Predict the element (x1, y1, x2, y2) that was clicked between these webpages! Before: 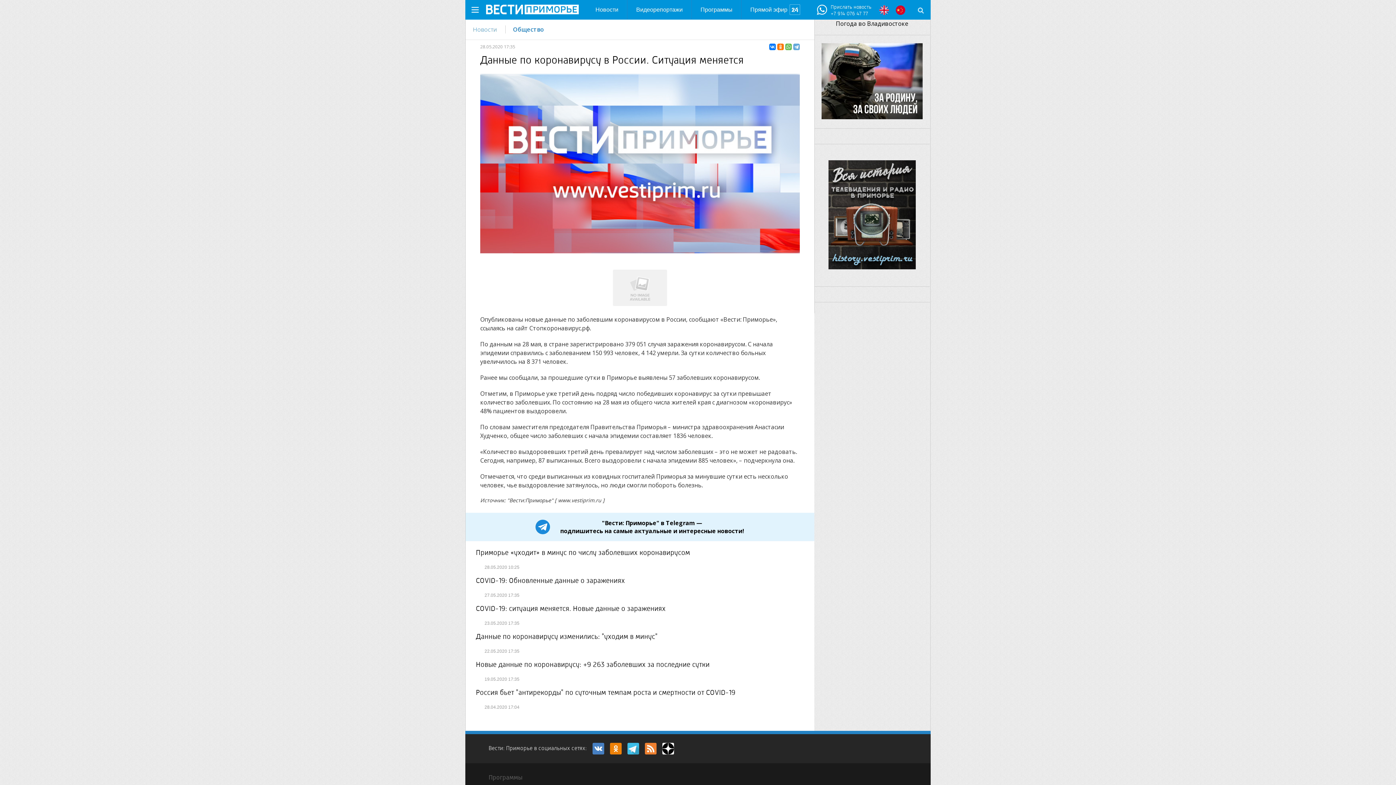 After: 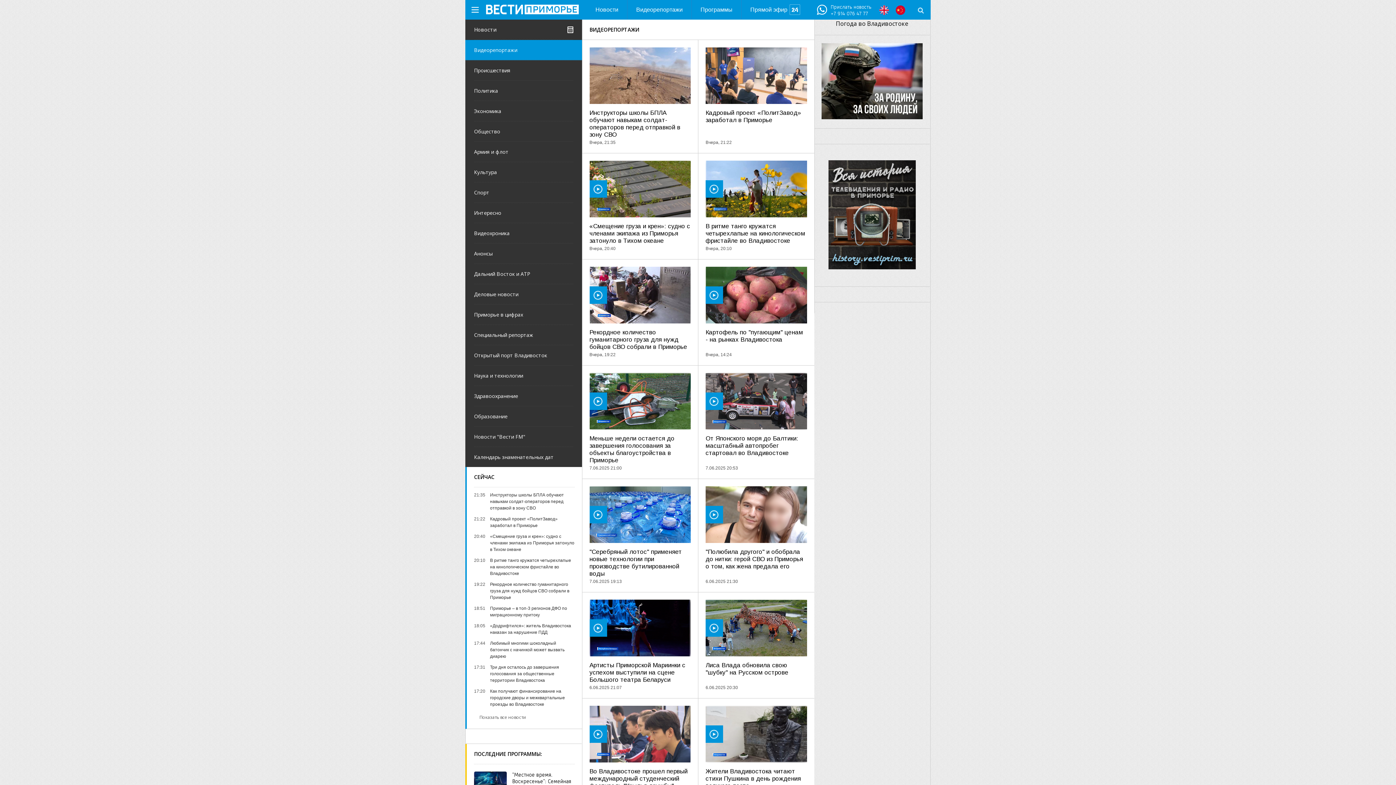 Action: bbox: (627, 0, 691, 19) label: Видеорепортажи